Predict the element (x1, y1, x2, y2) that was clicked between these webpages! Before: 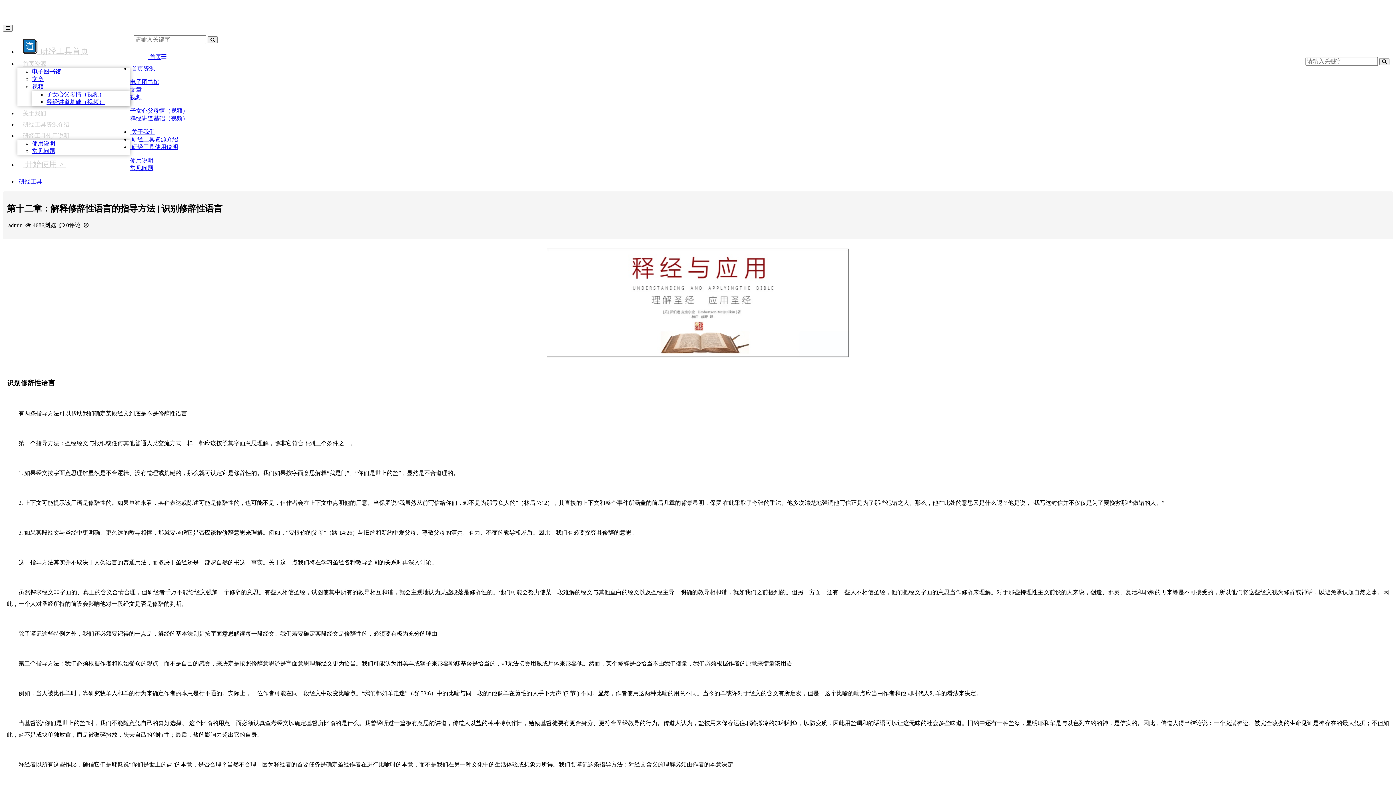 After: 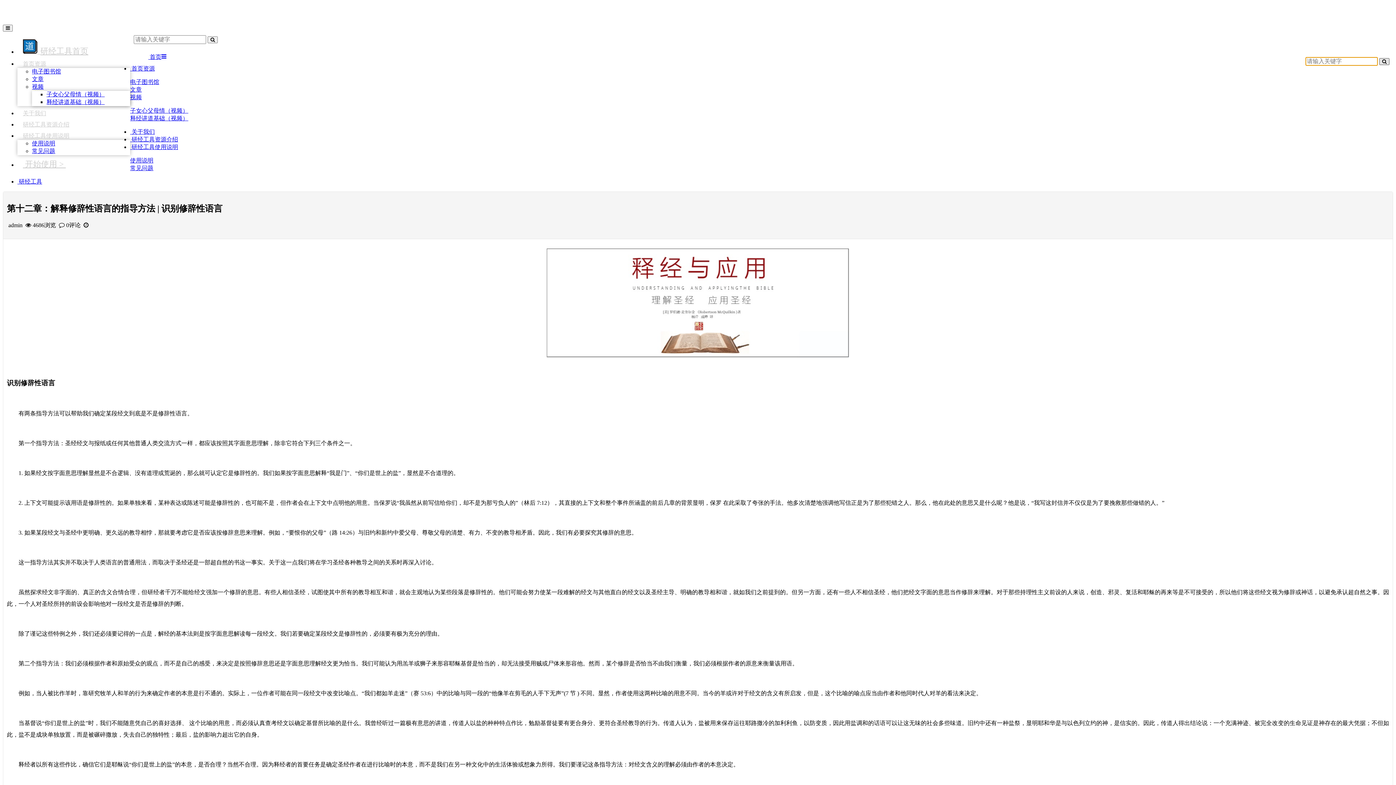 Action: bbox: (1379, 58, 1389, 65)